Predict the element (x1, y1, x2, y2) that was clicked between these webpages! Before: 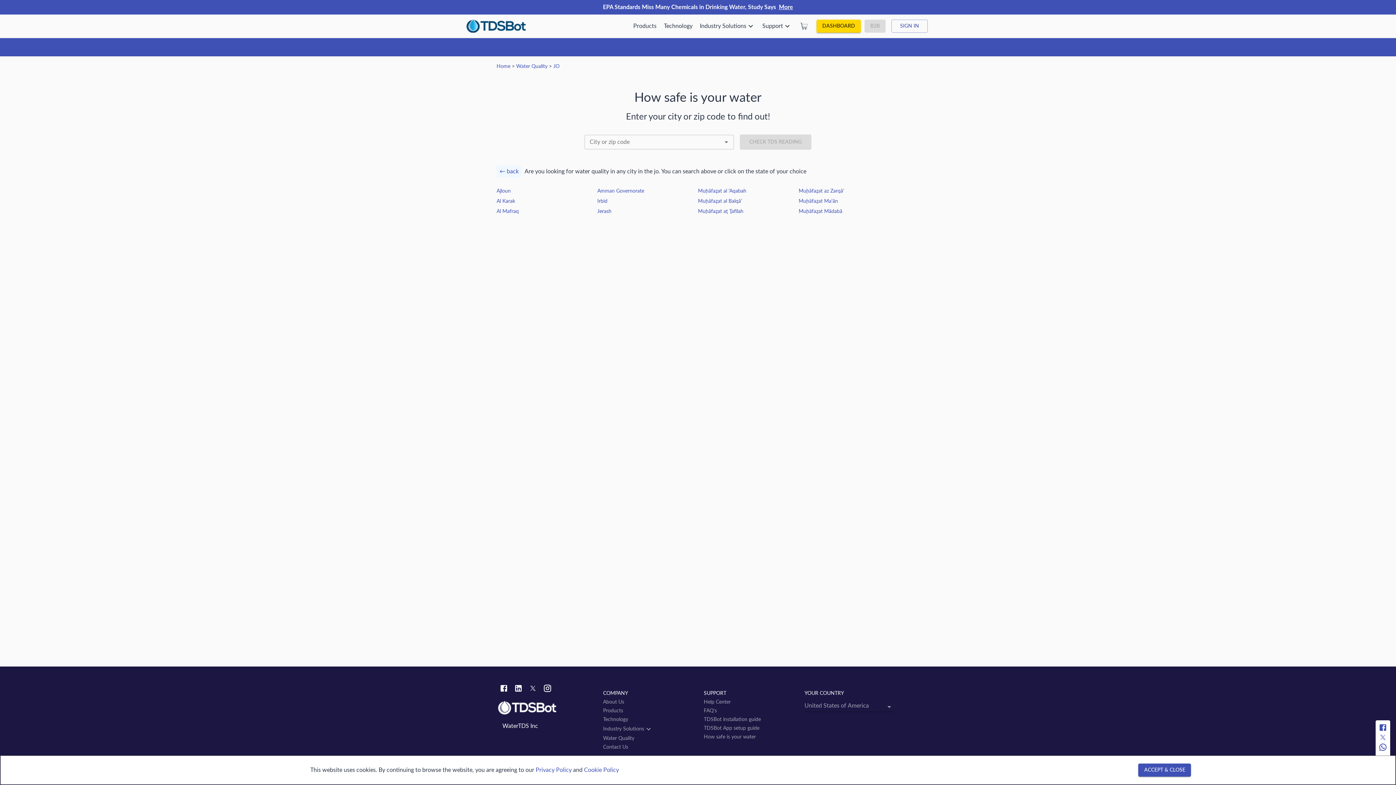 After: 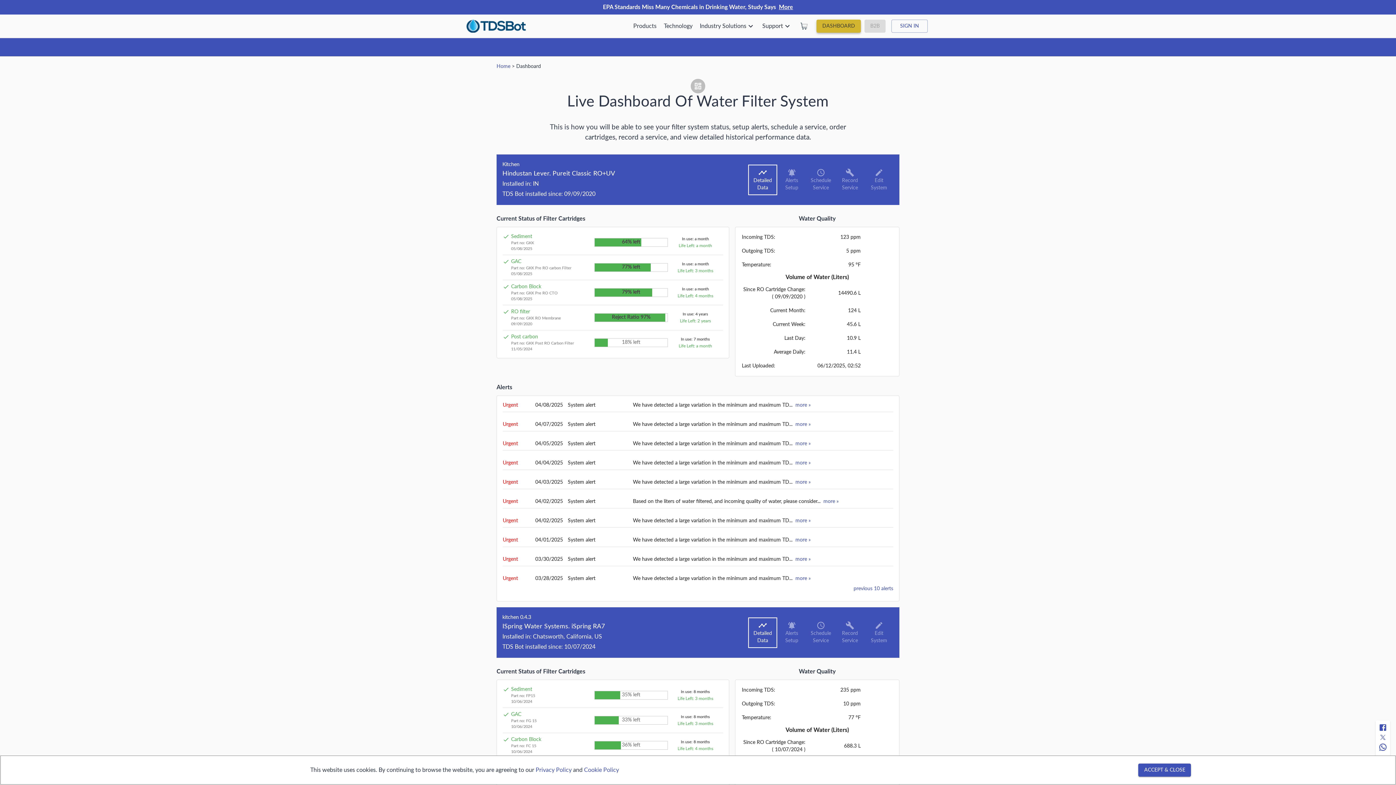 Action: bbox: (816, 19, 861, 32) label: DASHBOARD